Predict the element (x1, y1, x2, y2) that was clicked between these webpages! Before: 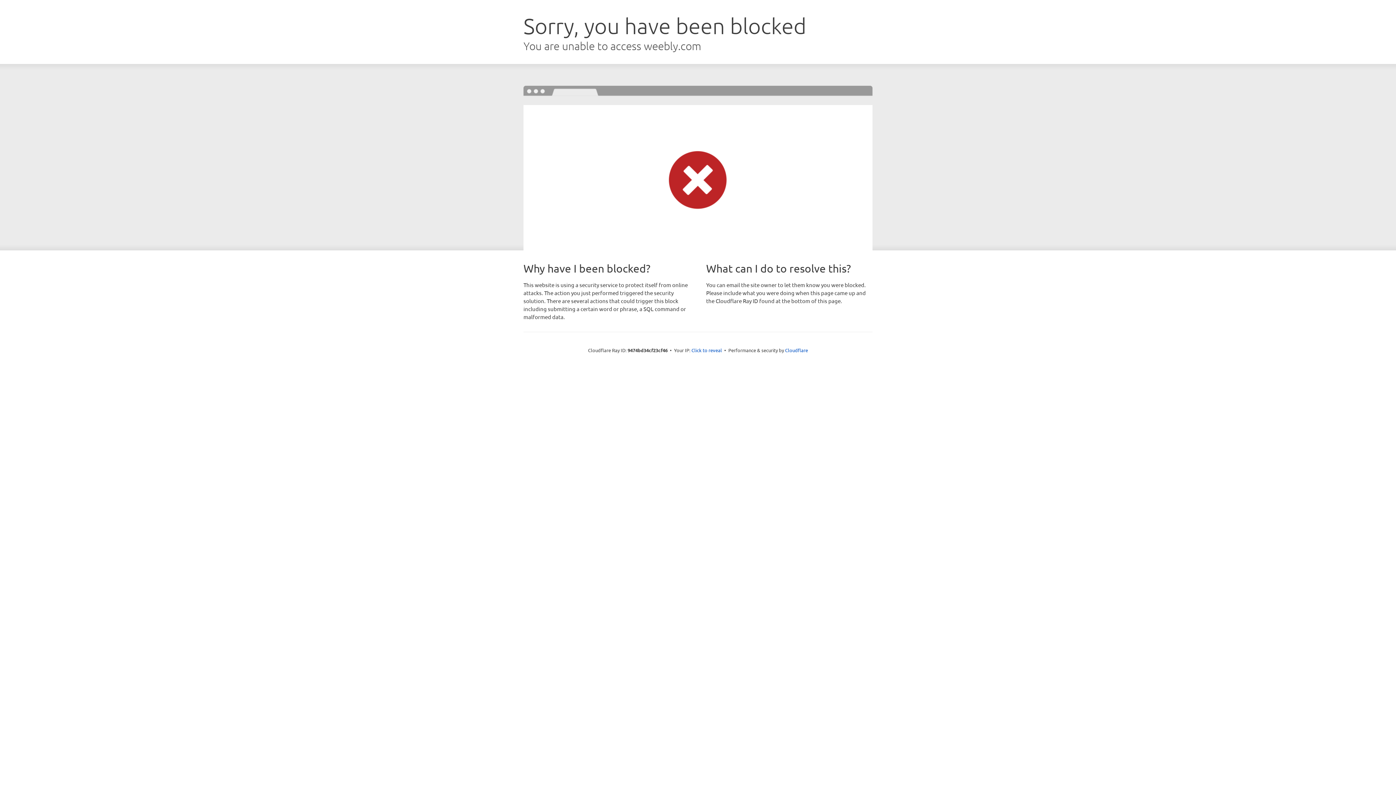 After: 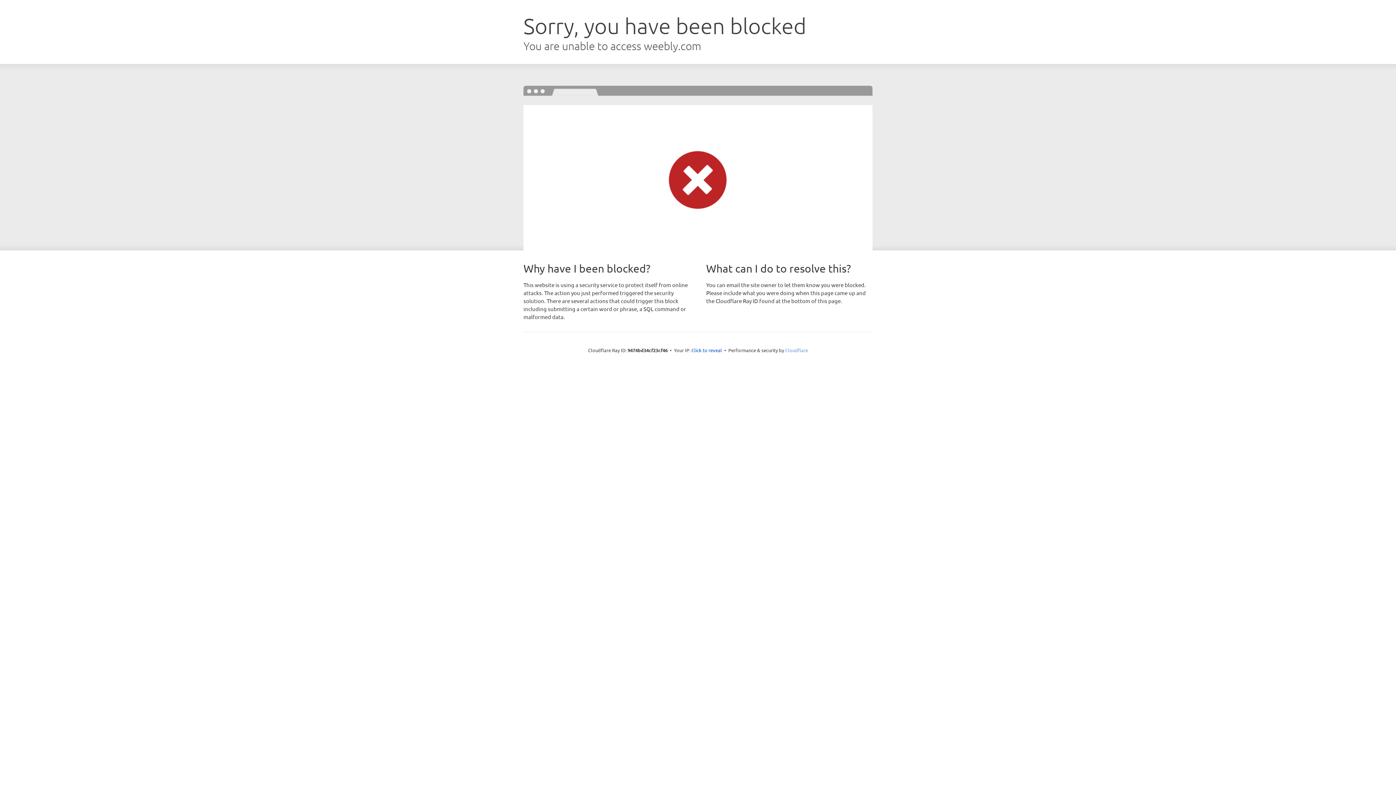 Action: label: Cloudflare bbox: (785, 347, 808, 353)